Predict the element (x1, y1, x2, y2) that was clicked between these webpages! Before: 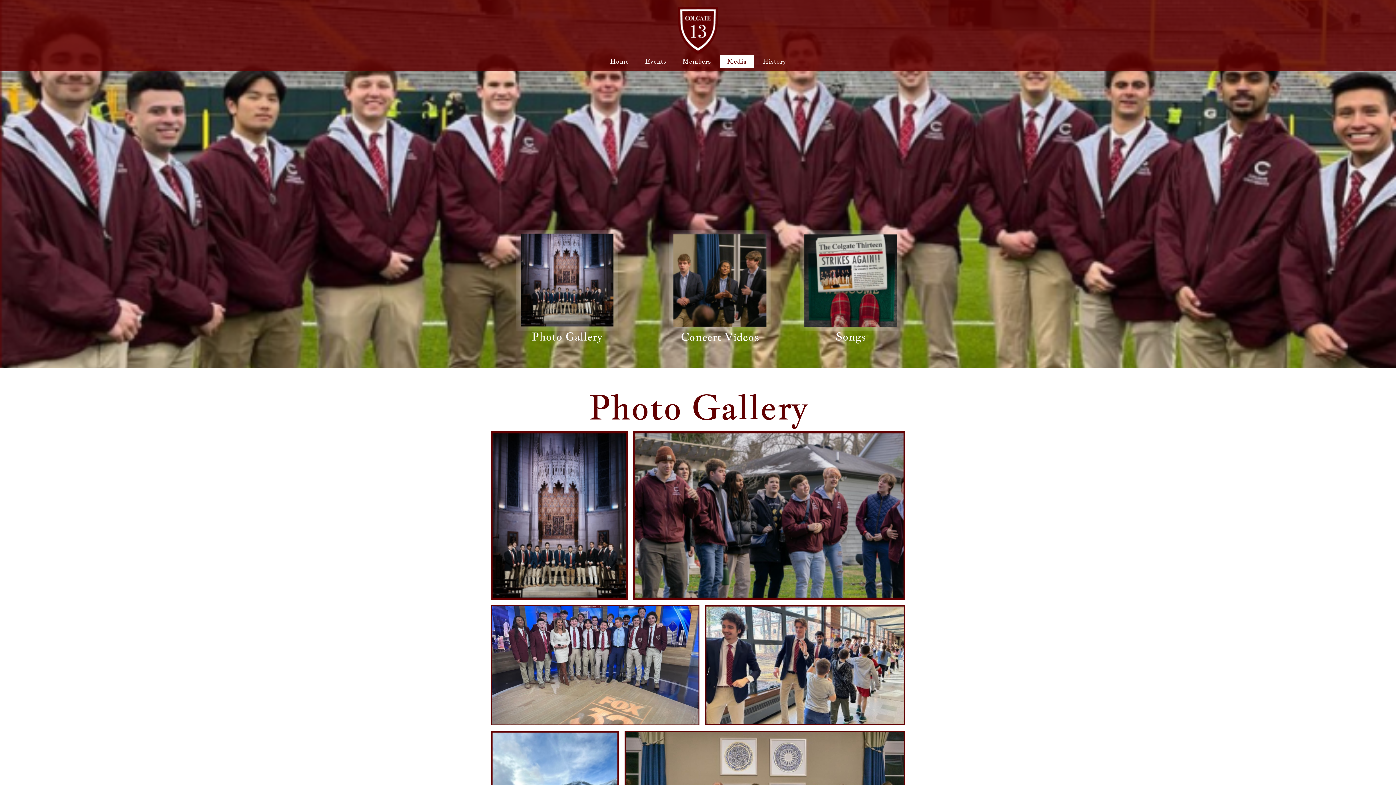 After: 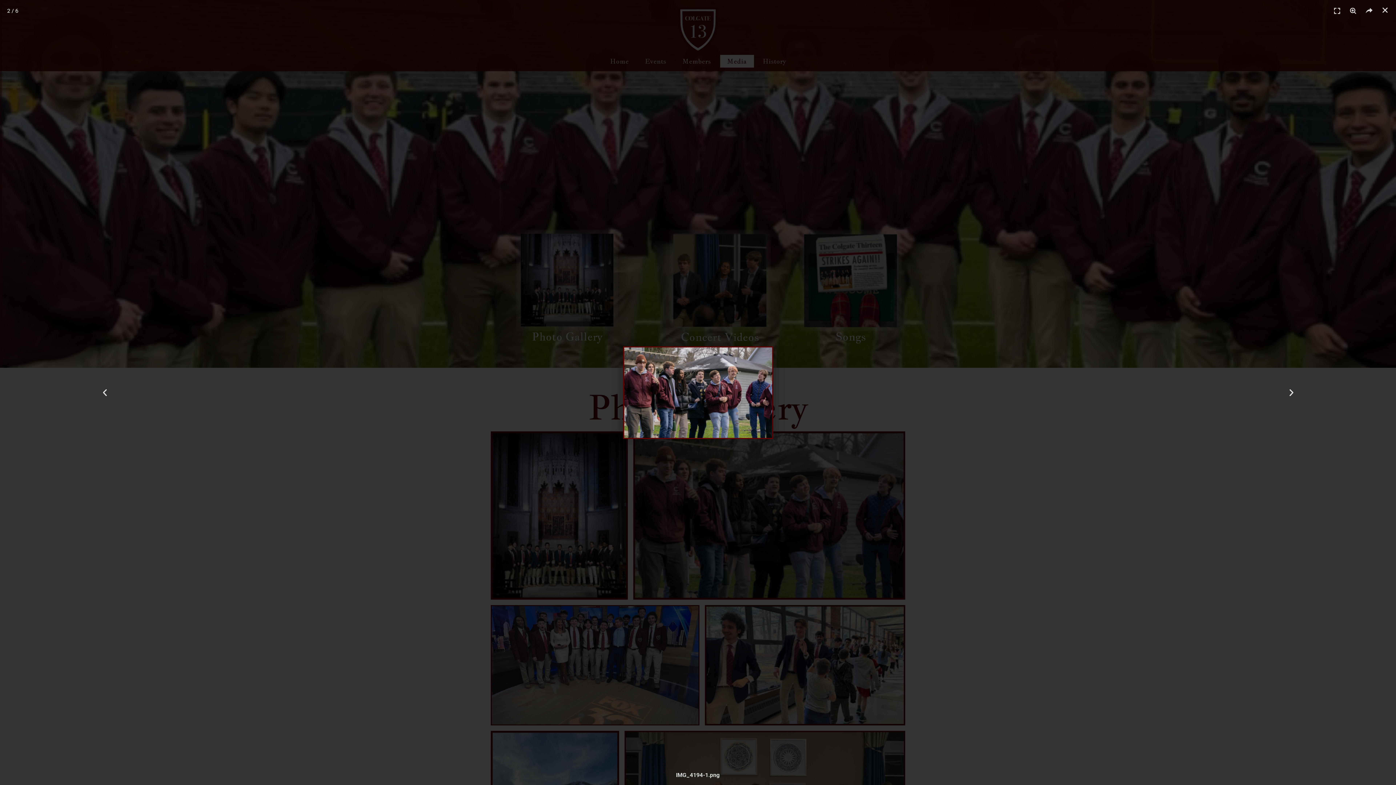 Action: bbox: (633, 431, 905, 599)